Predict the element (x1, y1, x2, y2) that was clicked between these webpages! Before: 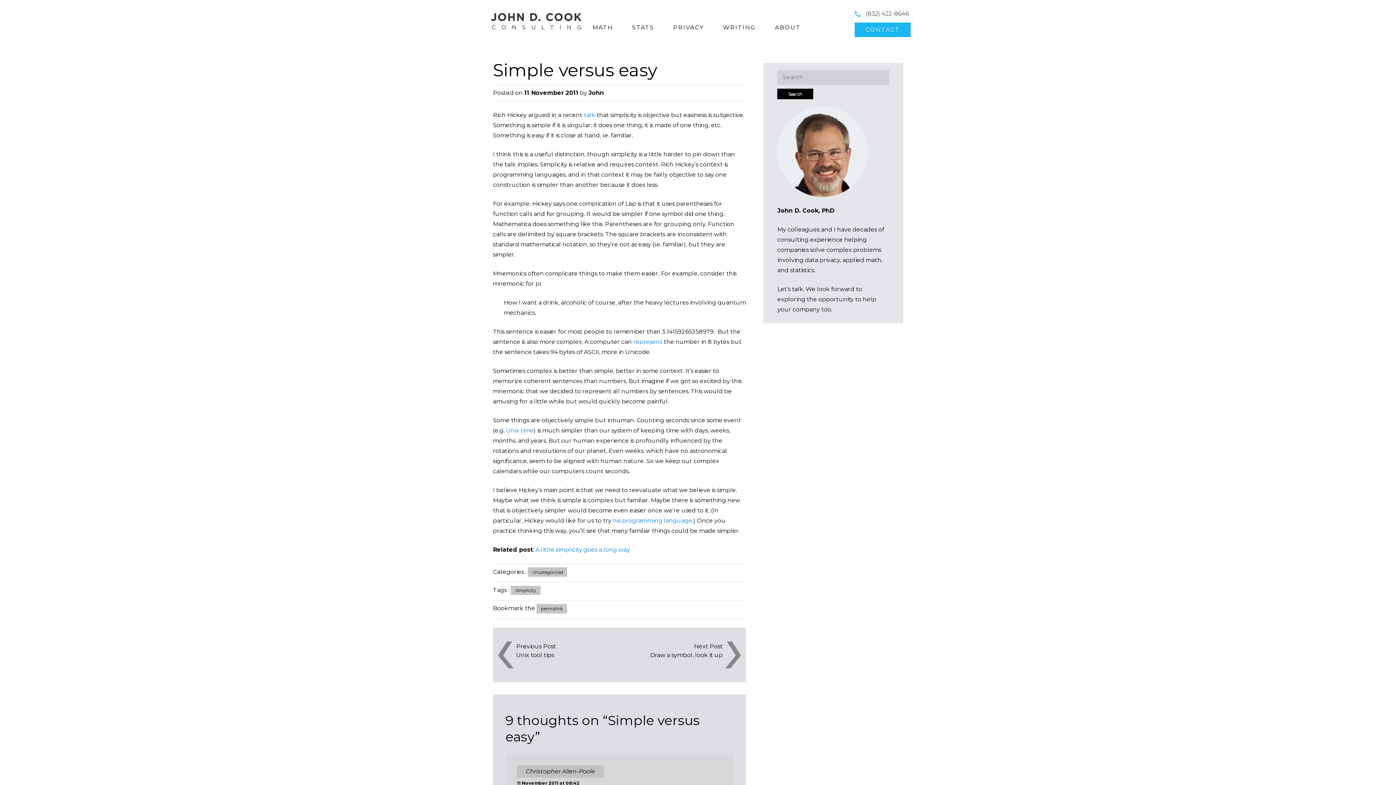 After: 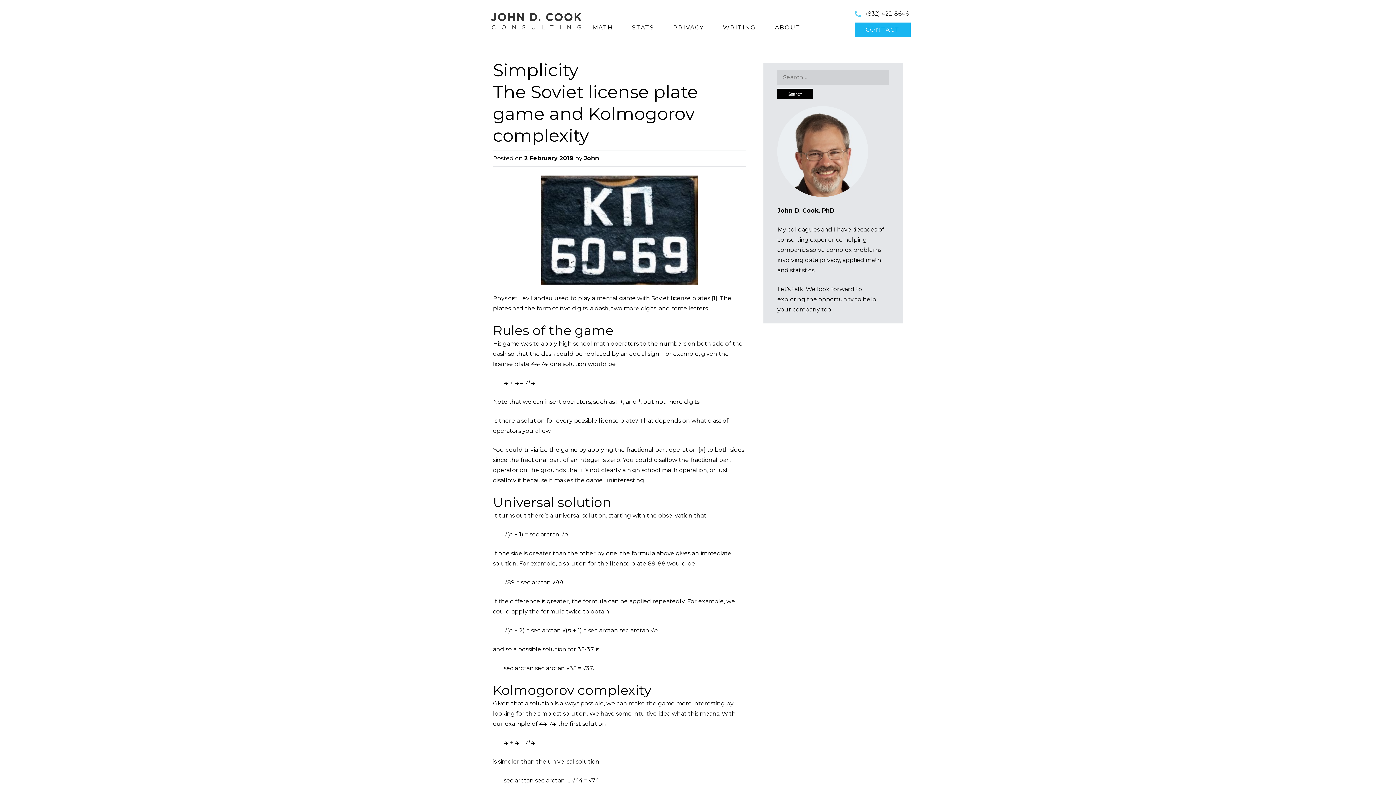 Action: label: Simplicity bbox: (510, 586, 540, 595)